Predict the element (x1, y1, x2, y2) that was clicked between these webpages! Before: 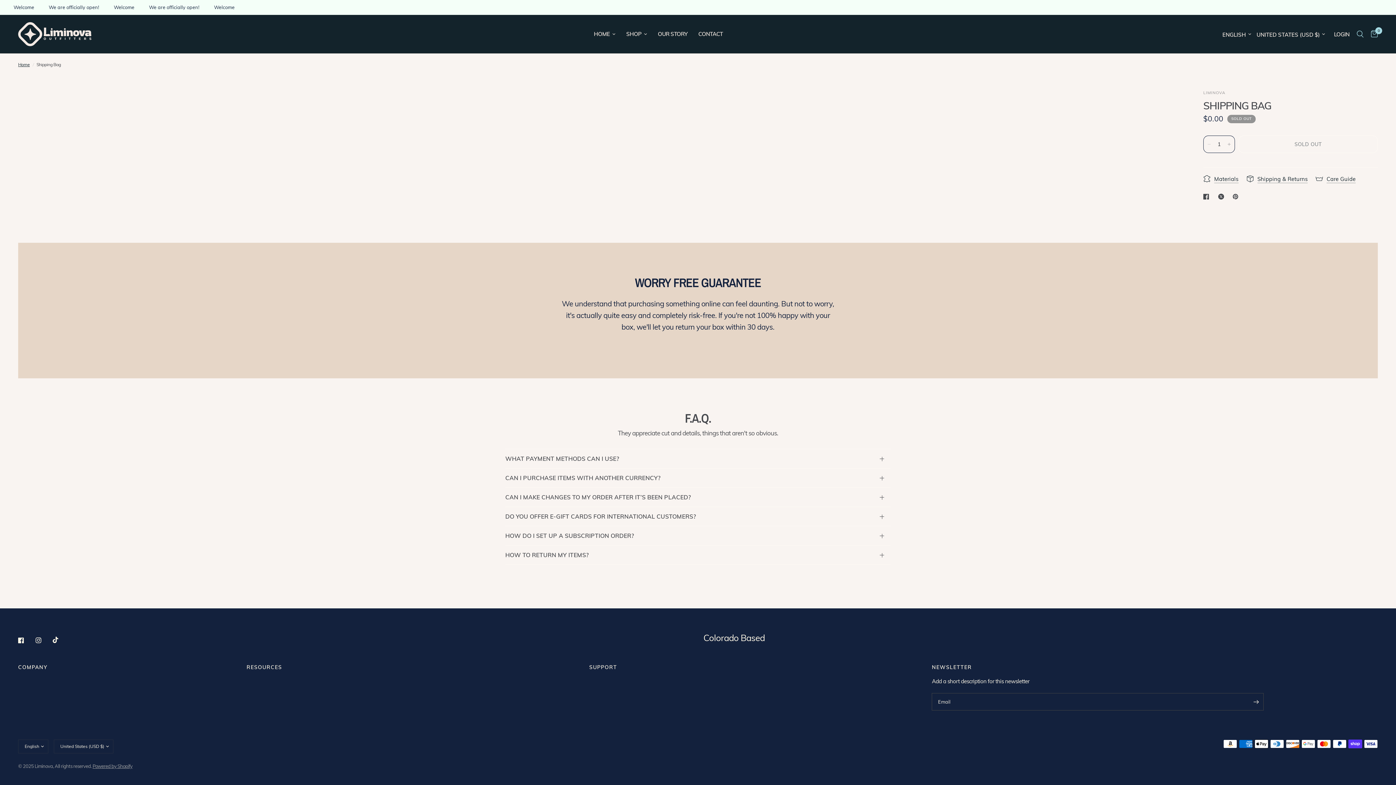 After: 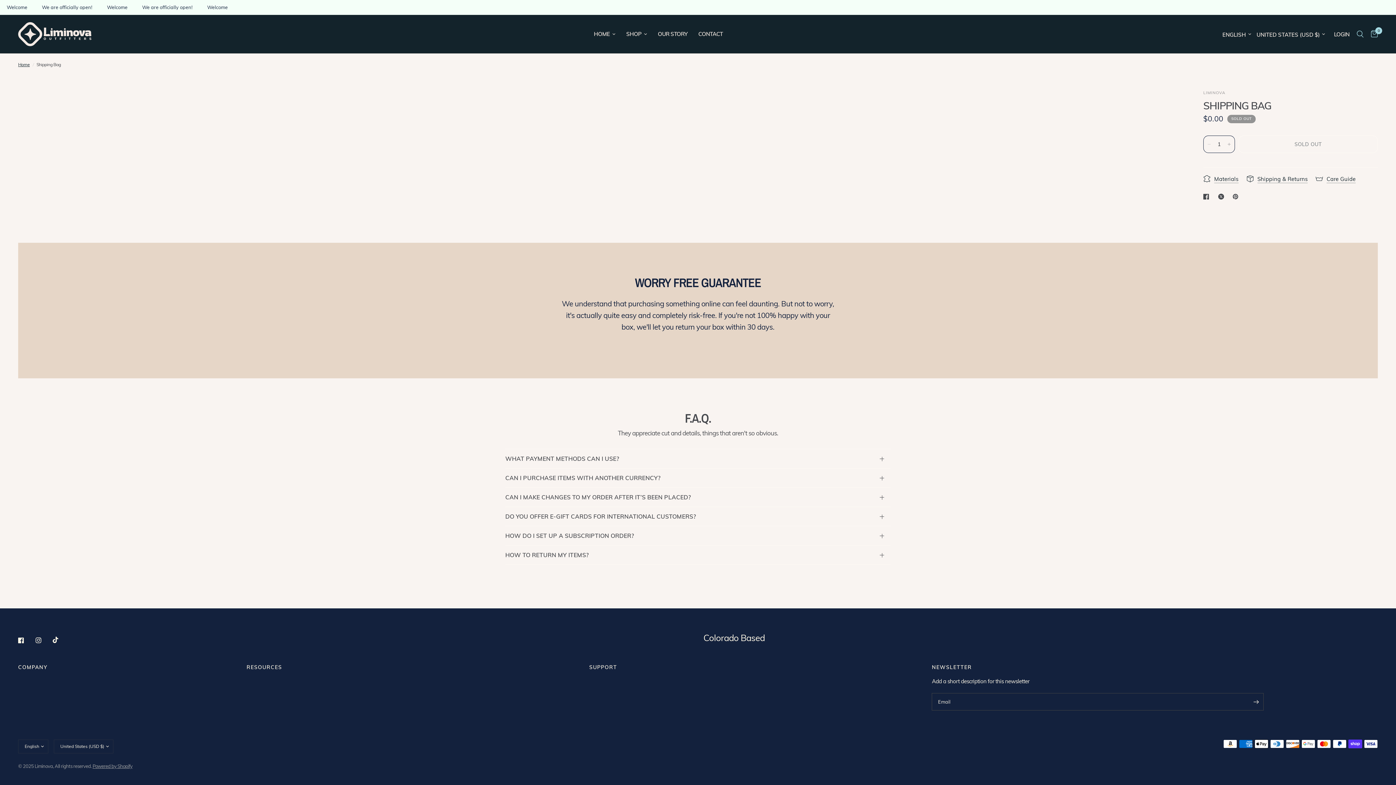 Action: bbox: (18, 632, 34, 648)